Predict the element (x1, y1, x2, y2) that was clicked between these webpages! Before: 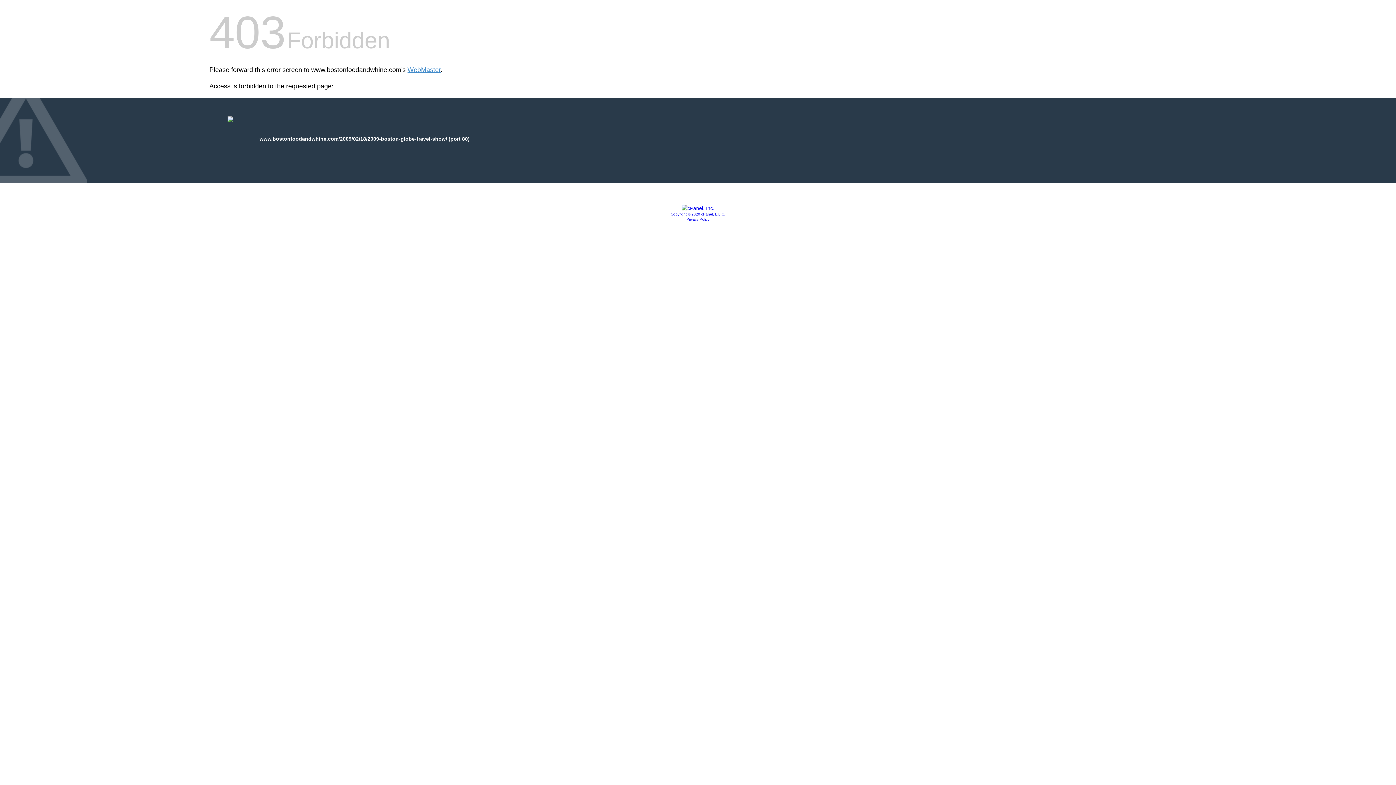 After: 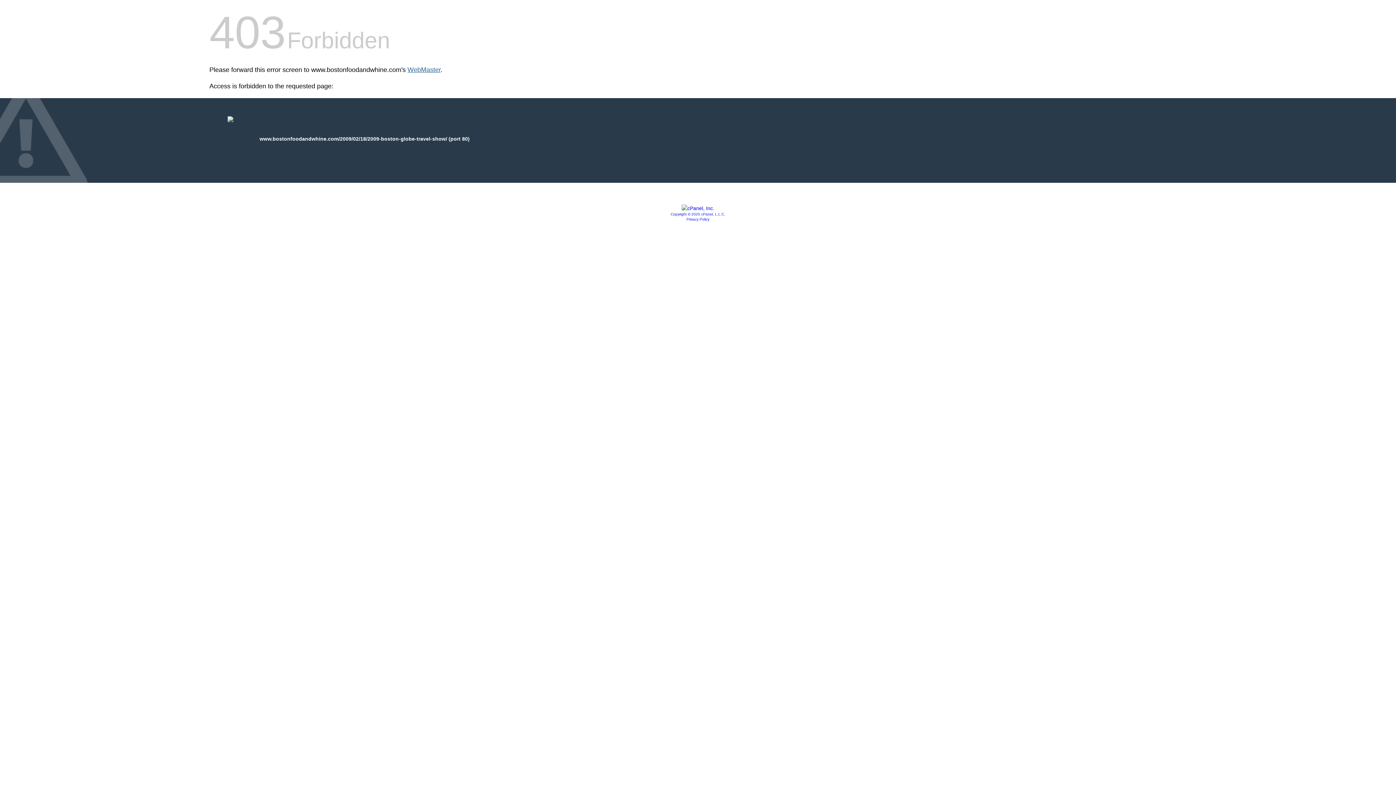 Action: label: WebMaster bbox: (407, 66, 440, 73)